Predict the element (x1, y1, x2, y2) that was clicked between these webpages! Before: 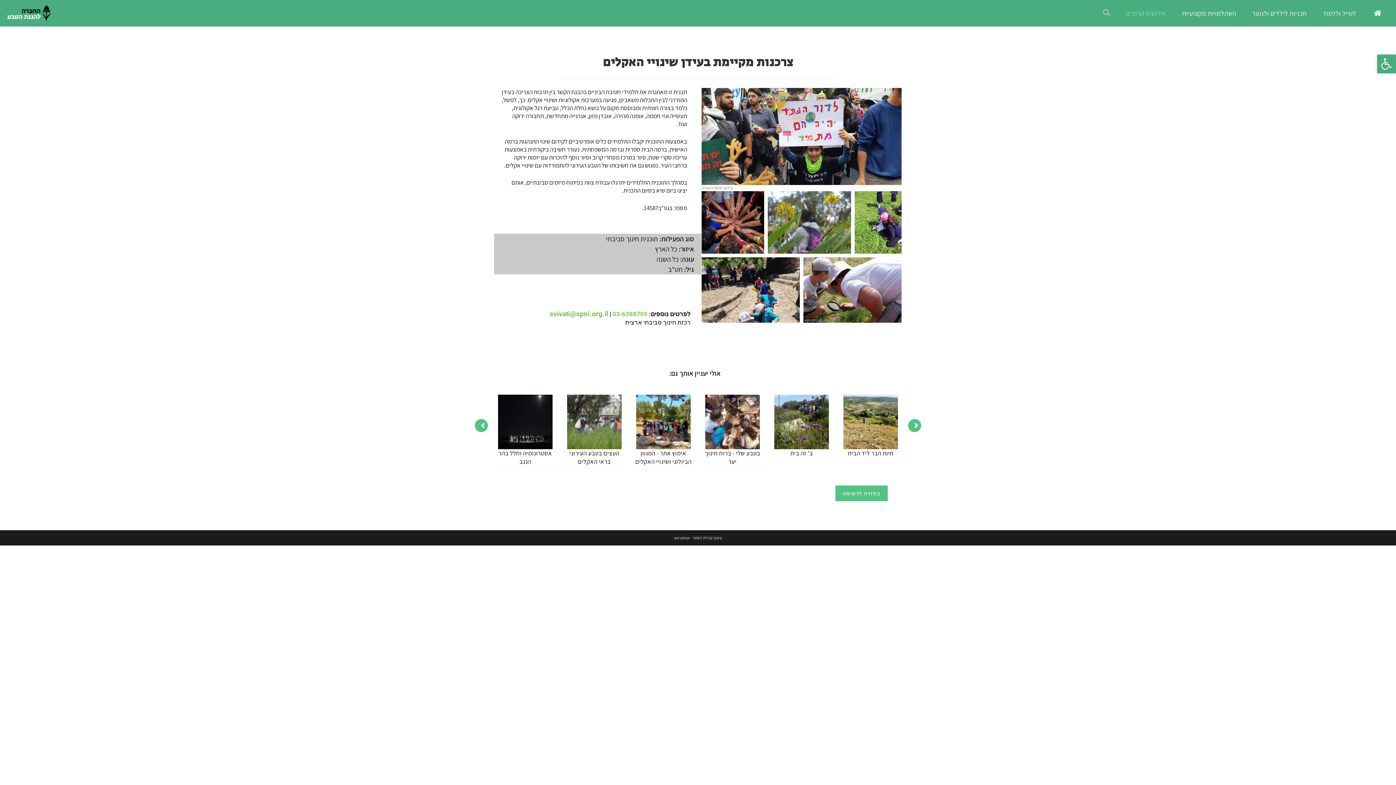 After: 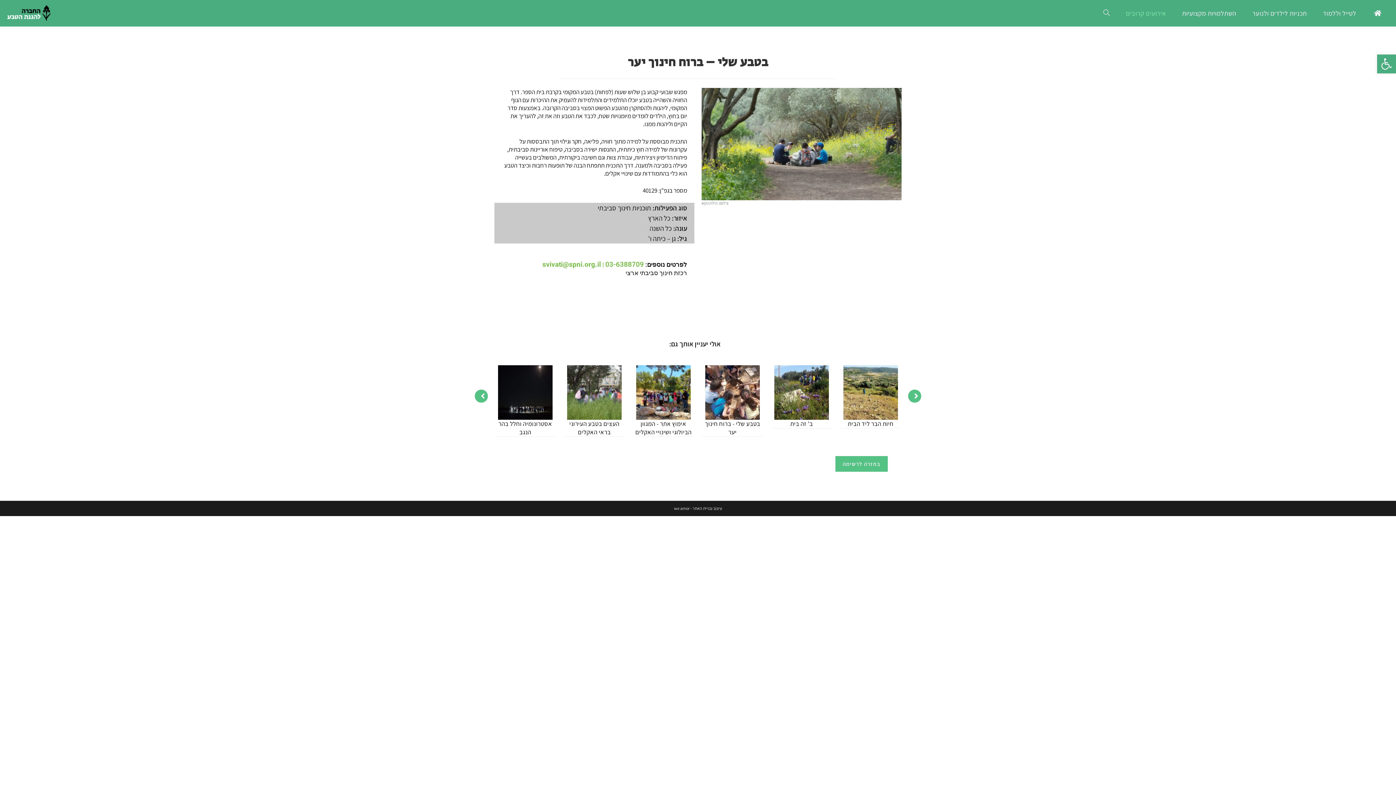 Action: bbox: (563, 394, 625, 449)